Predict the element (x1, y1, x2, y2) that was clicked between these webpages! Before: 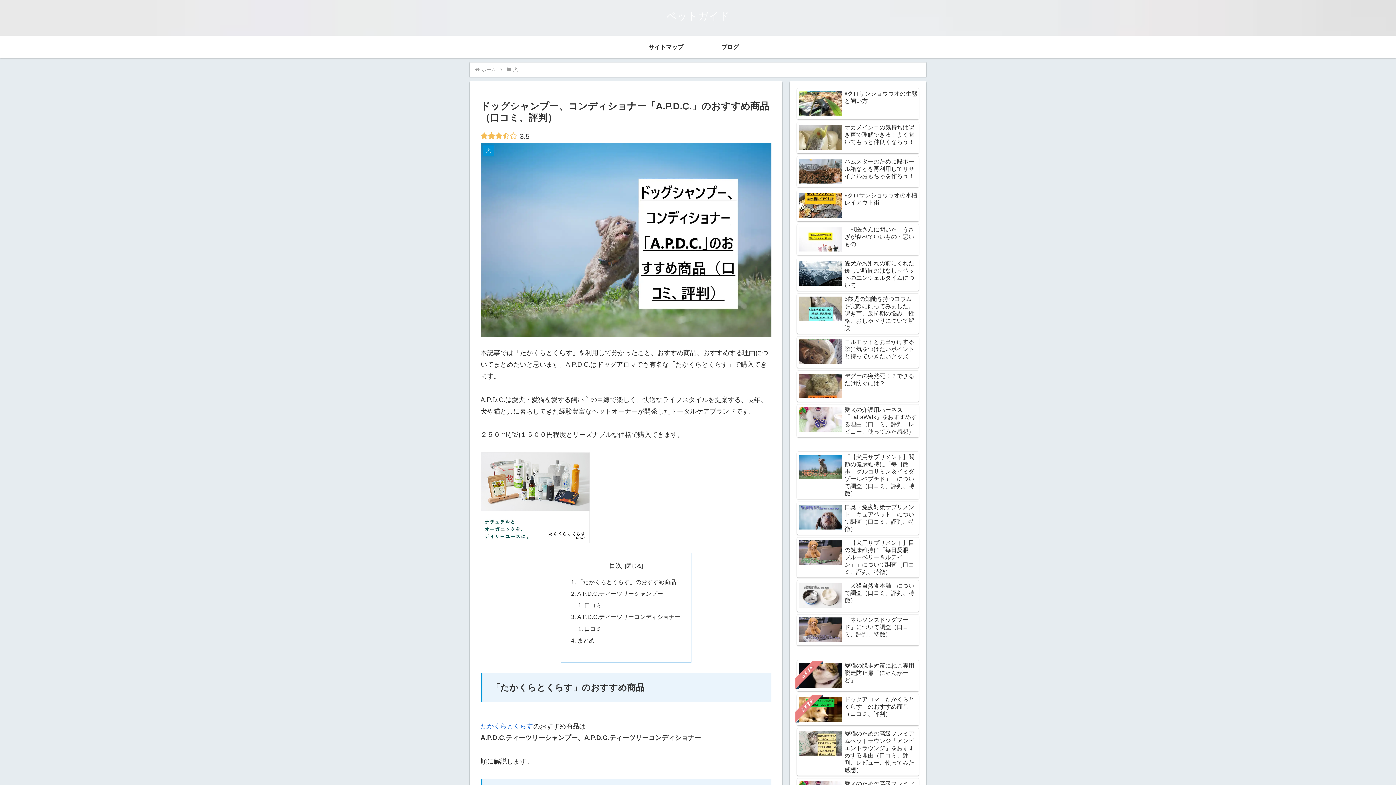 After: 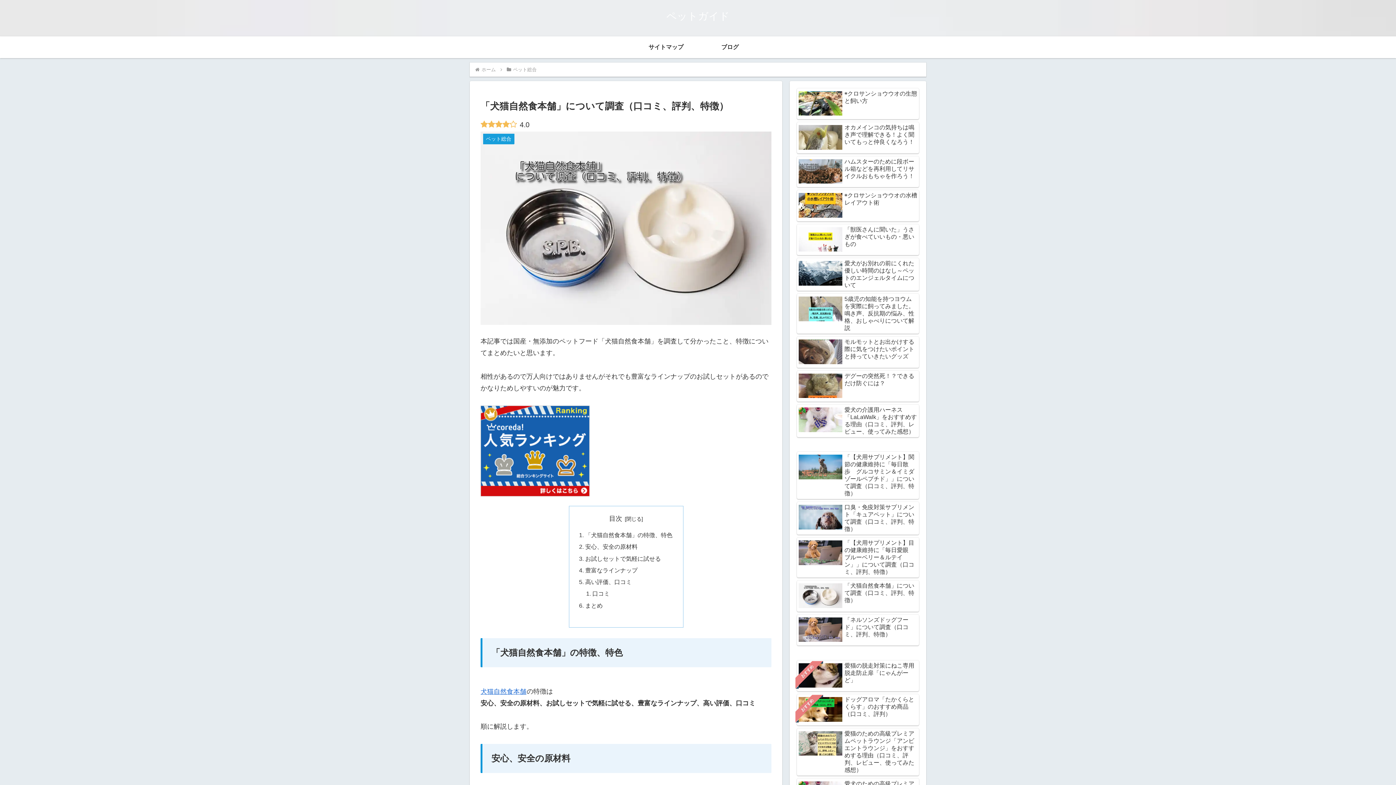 Action: bbox: (797, 580, 919, 611) label: 「犬猫自然食本舗」について調査（口コミ、評判、特徴）